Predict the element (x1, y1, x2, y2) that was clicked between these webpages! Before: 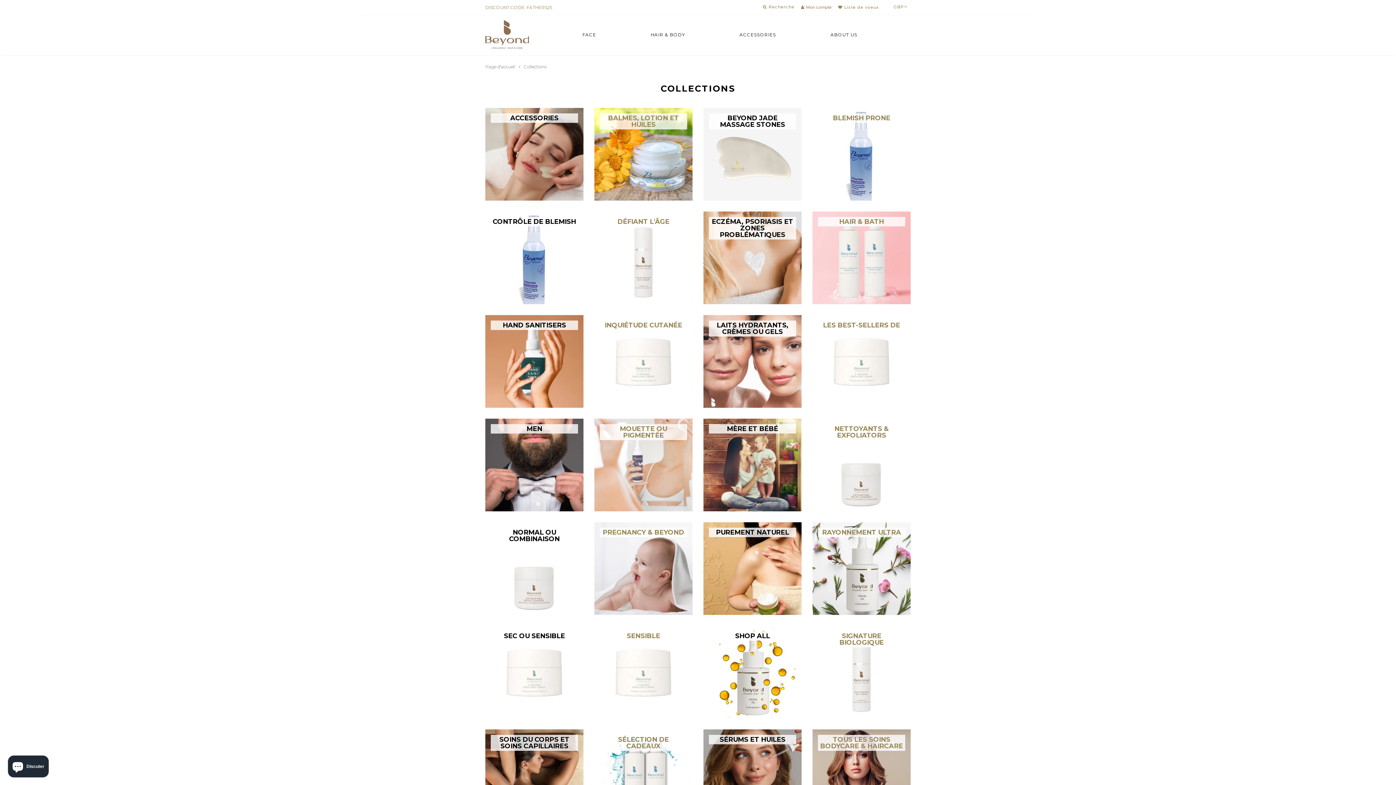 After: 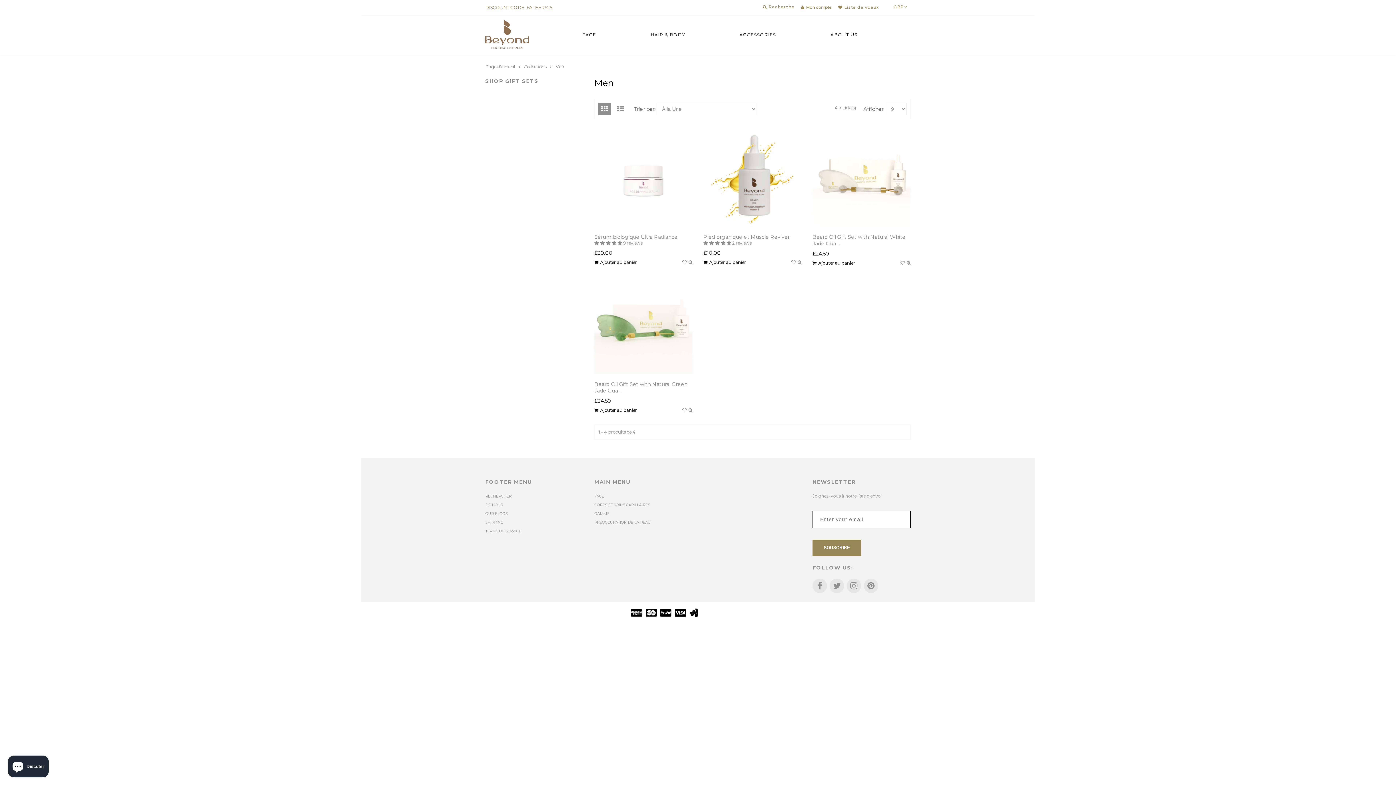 Action: bbox: (485, 418, 583, 511) label: MEN
4 produits